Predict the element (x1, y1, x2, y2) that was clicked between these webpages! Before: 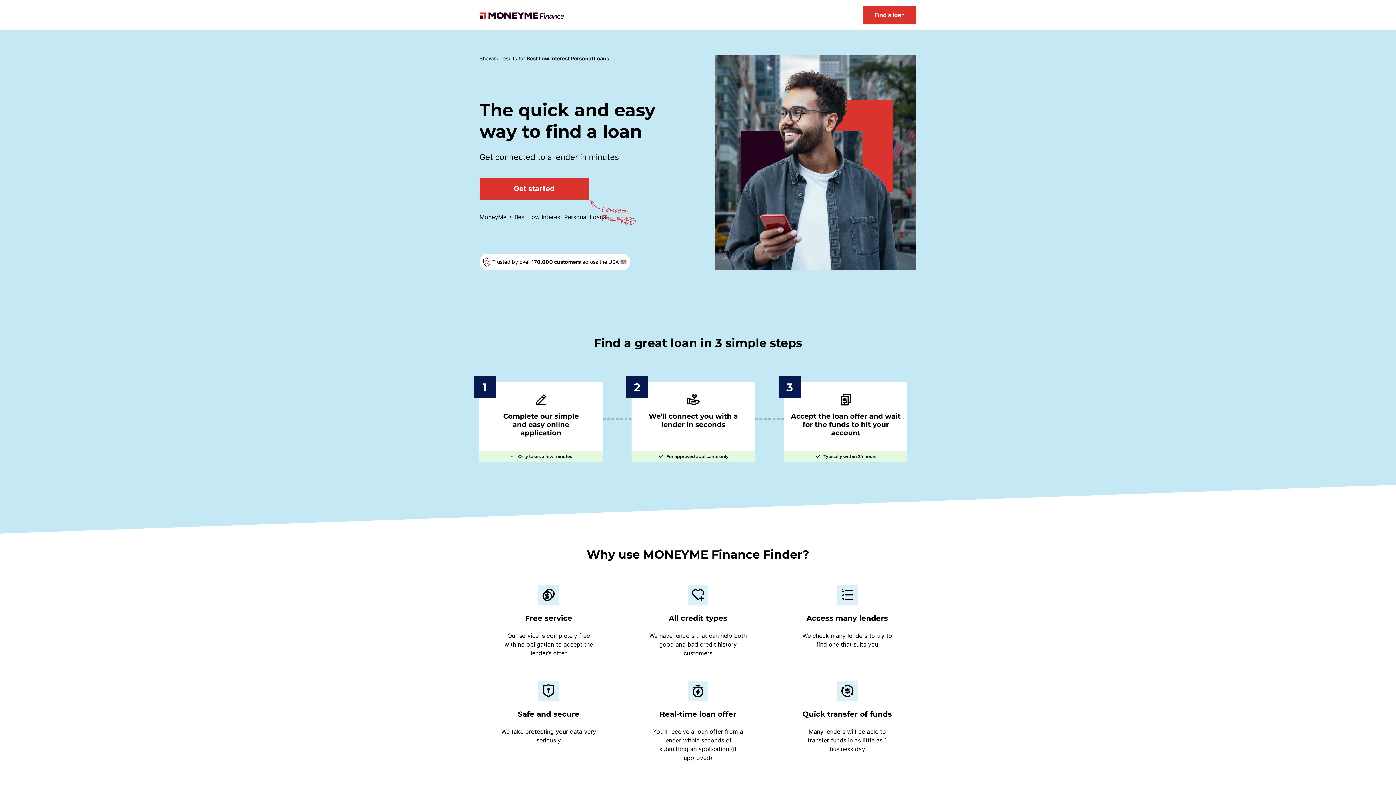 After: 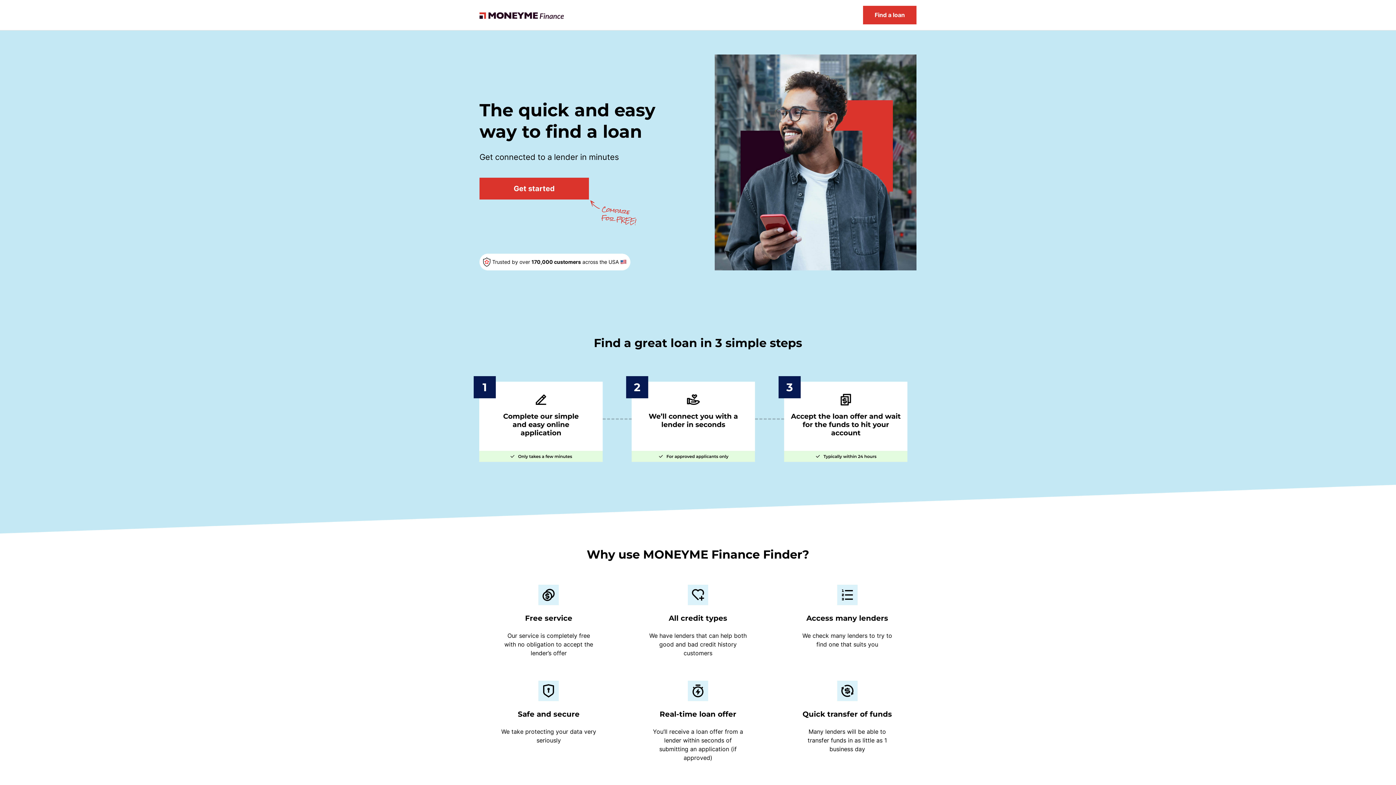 Action: label: MoneyMe bbox: (479, 213, 506, 220)